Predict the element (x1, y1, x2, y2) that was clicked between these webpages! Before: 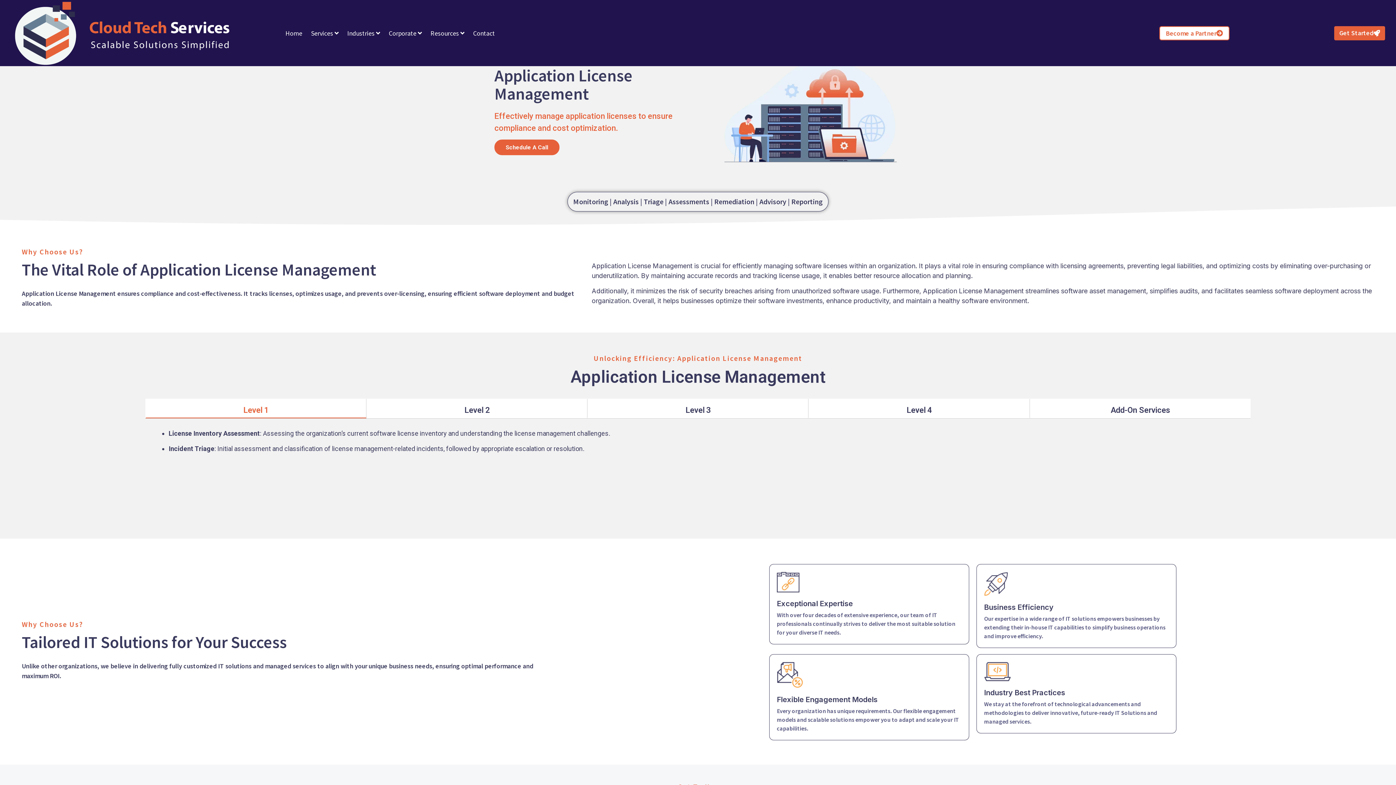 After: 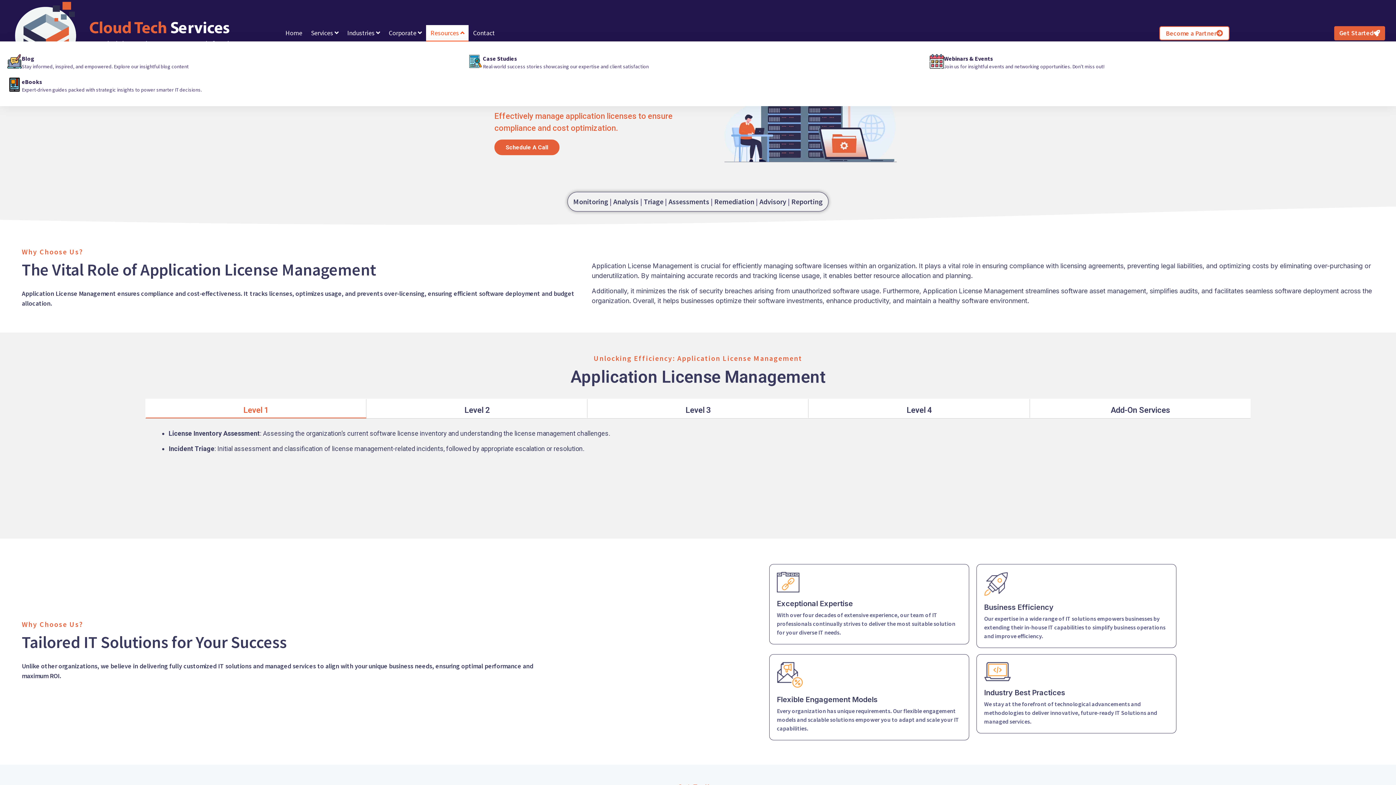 Action: label: Resources  bbox: (426, 25, 468, 40)